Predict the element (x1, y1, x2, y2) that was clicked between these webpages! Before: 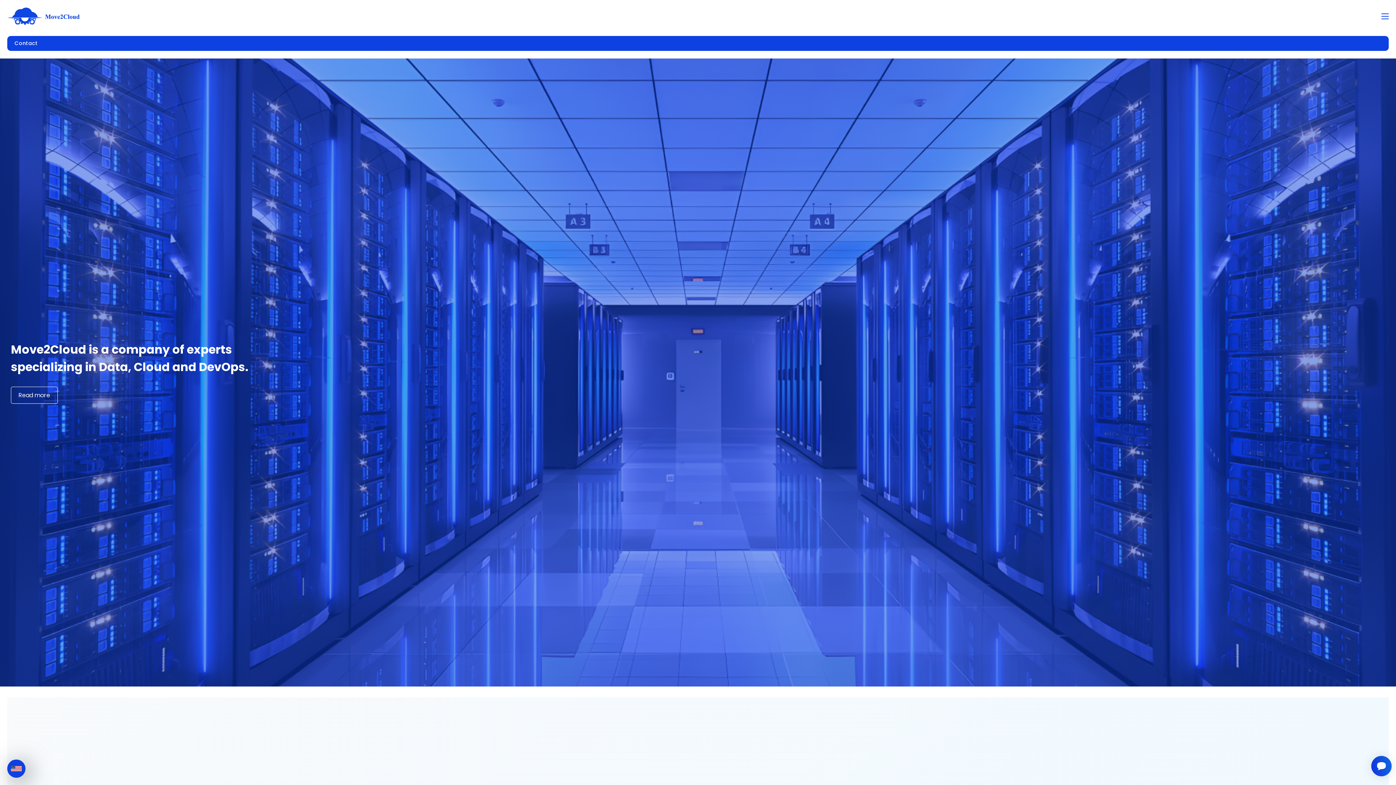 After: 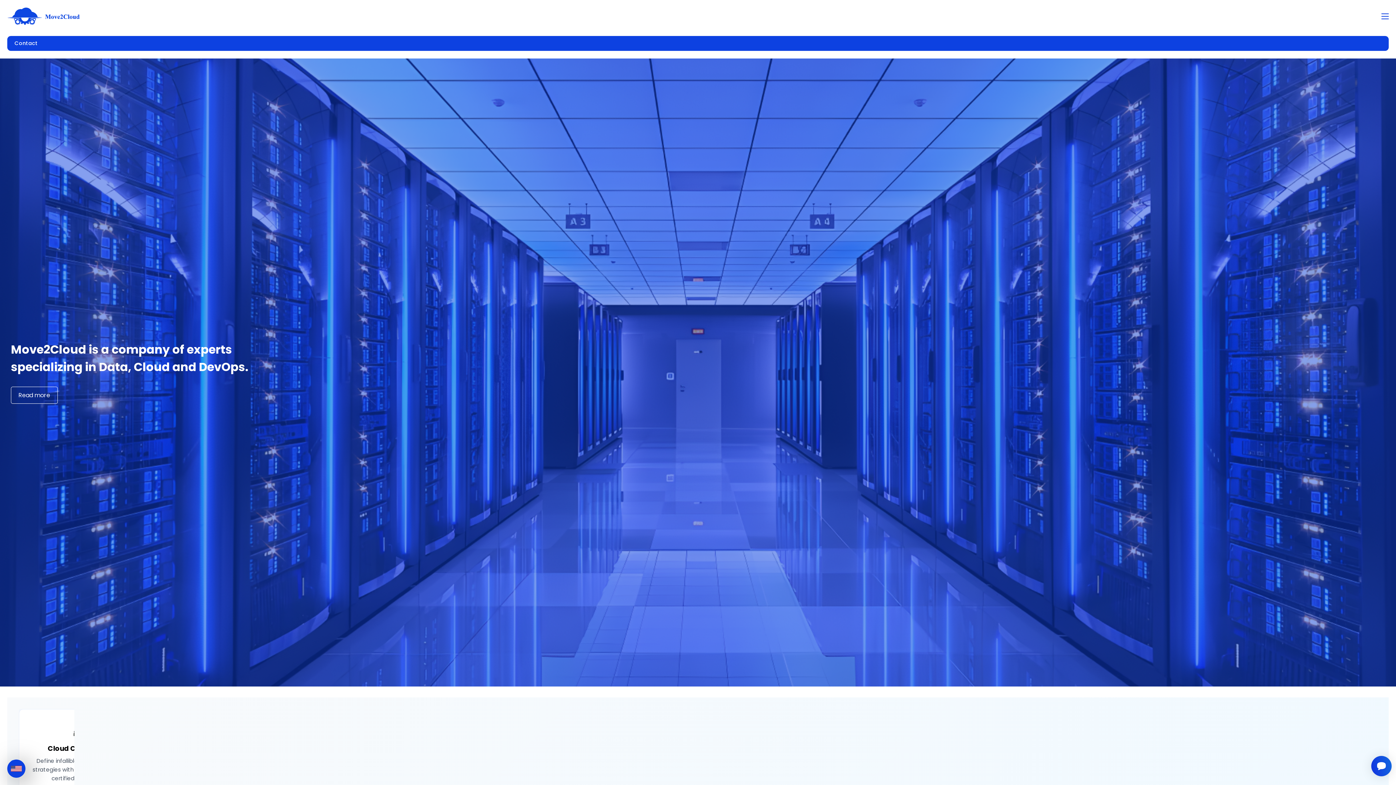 Action: bbox: (7, 7, 80, 25)